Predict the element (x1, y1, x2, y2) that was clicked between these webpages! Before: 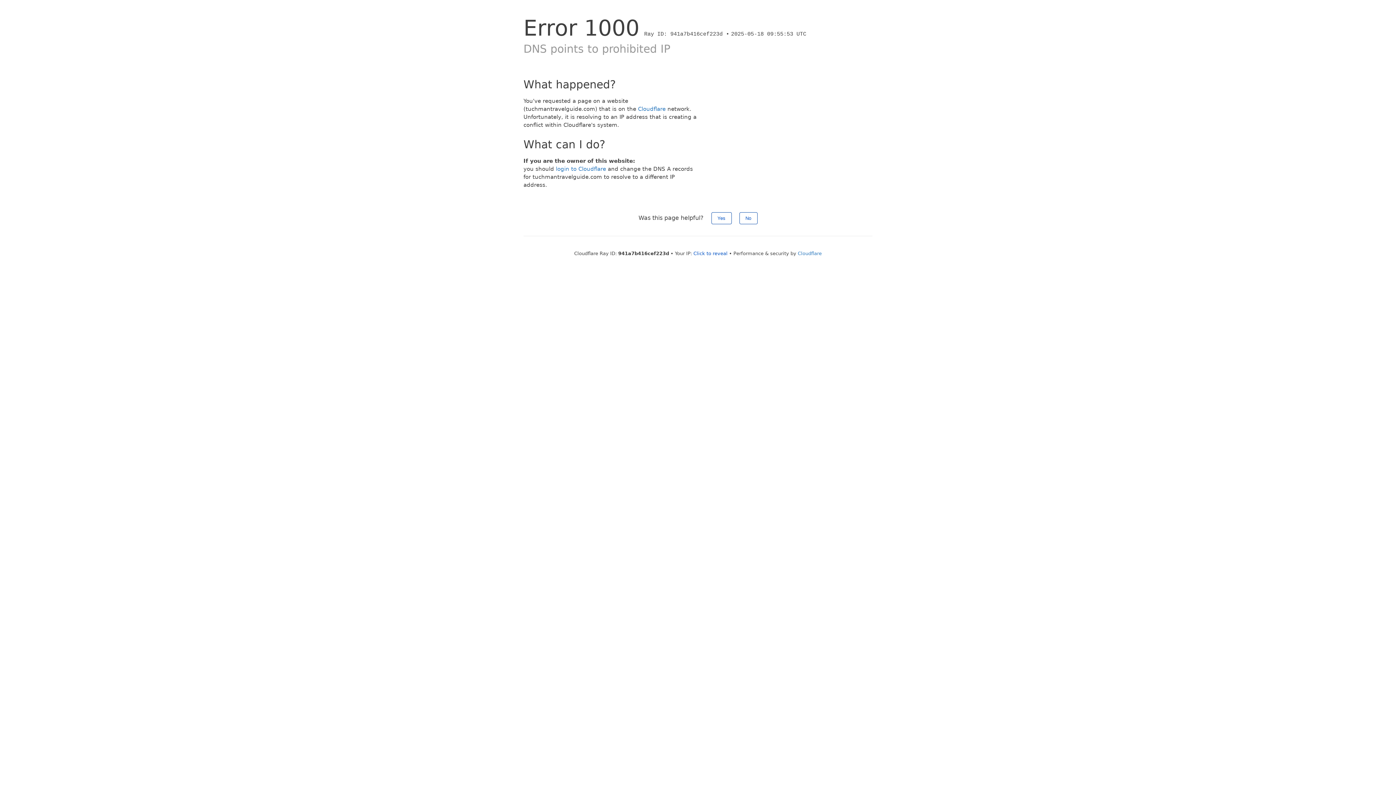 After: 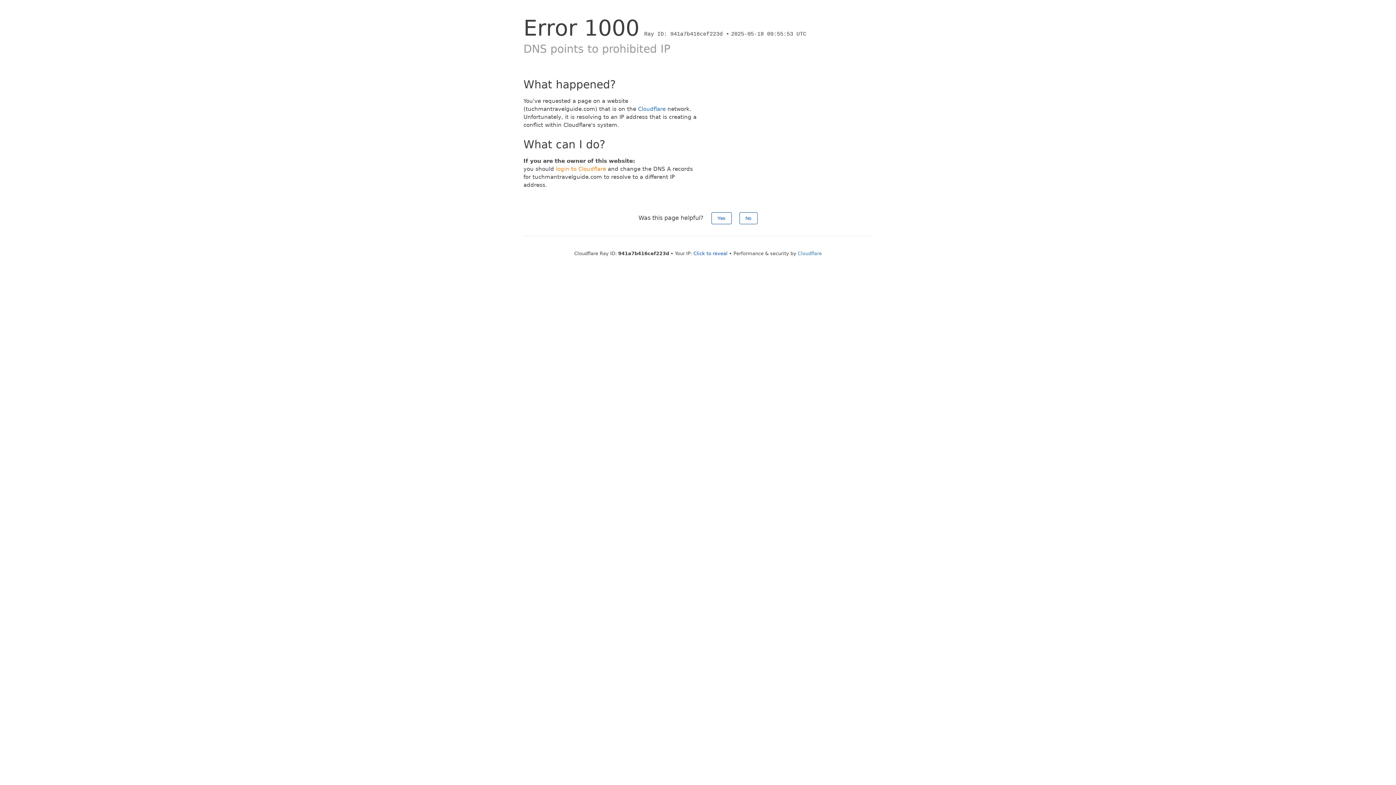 Action: label: login to Cloudflare bbox: (556, 165, 606, 172)